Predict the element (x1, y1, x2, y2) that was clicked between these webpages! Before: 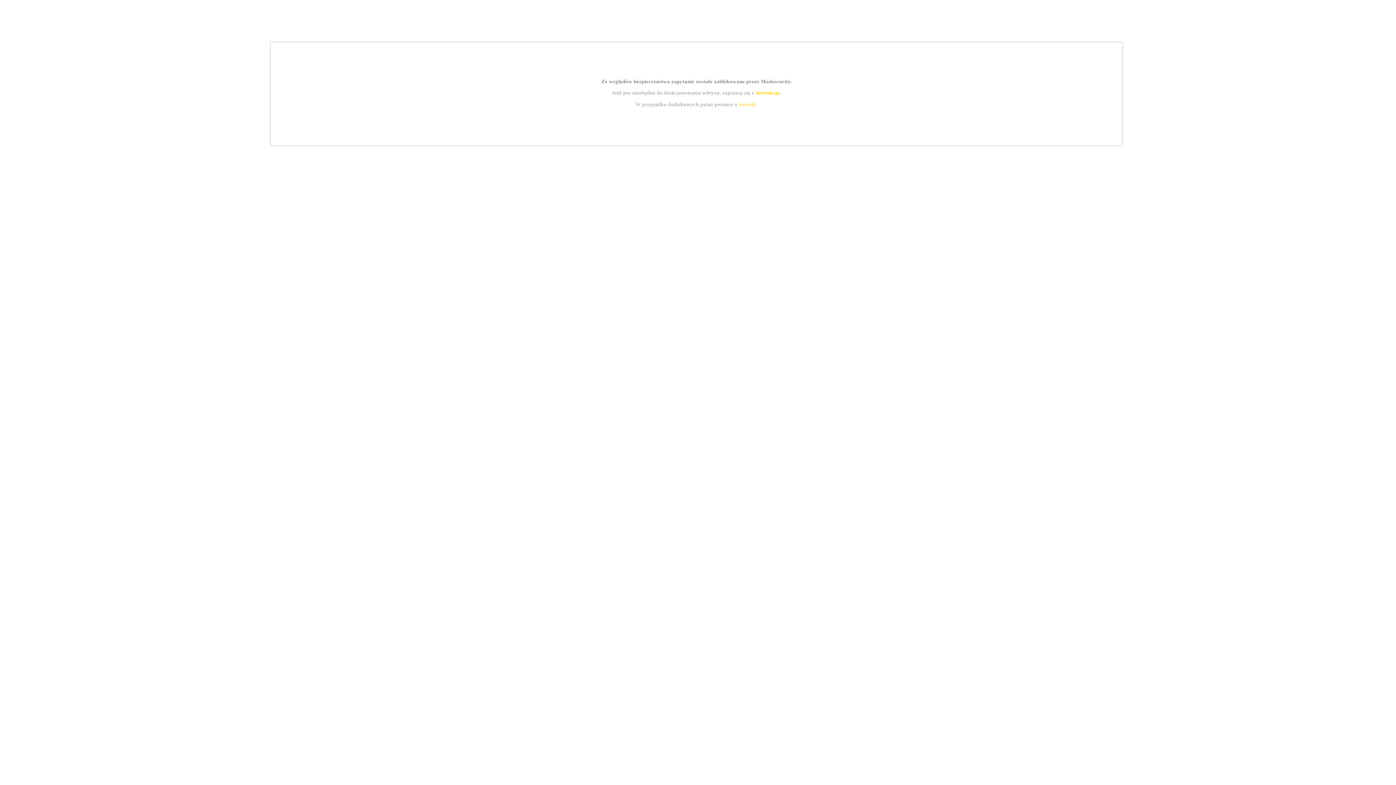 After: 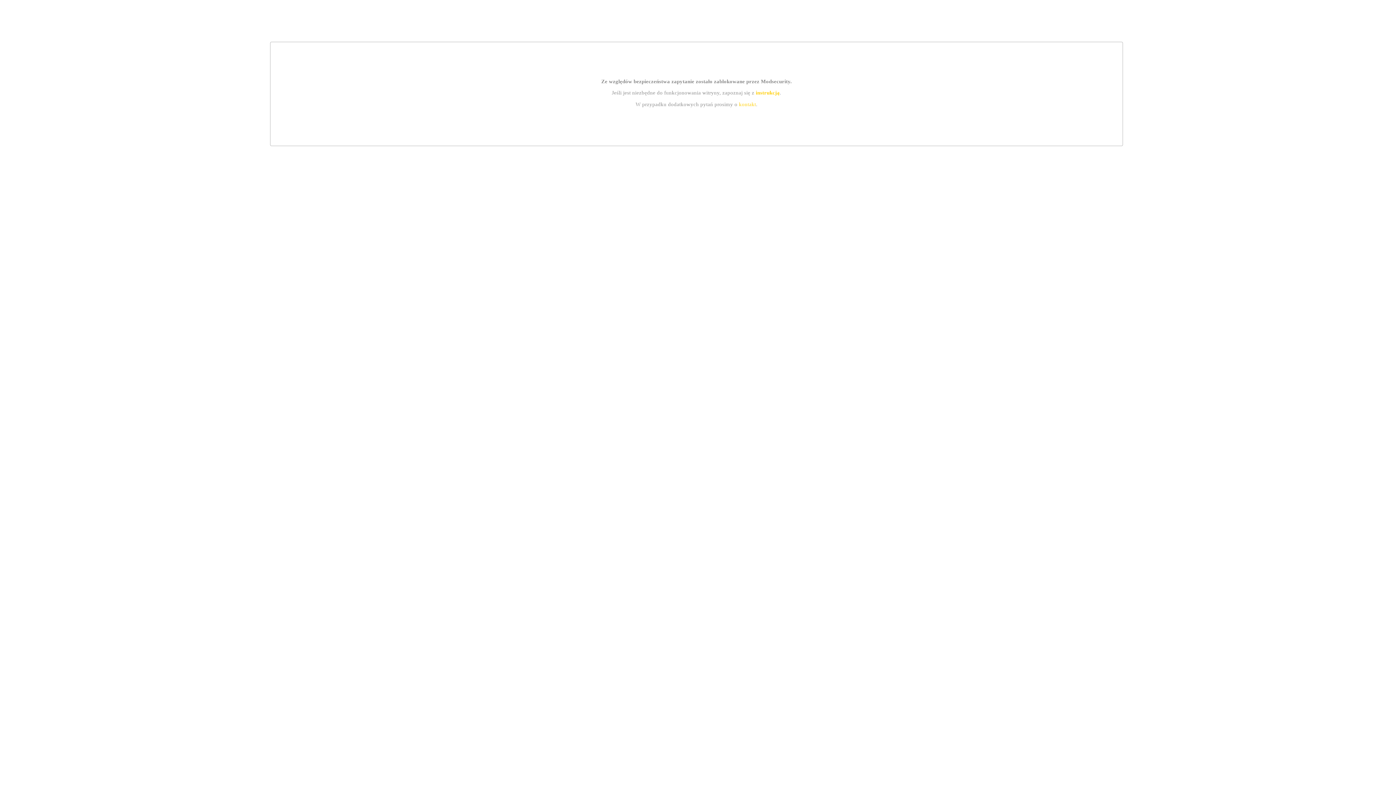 Action: label: kontakt bbox: (739, 101, 756, 107)